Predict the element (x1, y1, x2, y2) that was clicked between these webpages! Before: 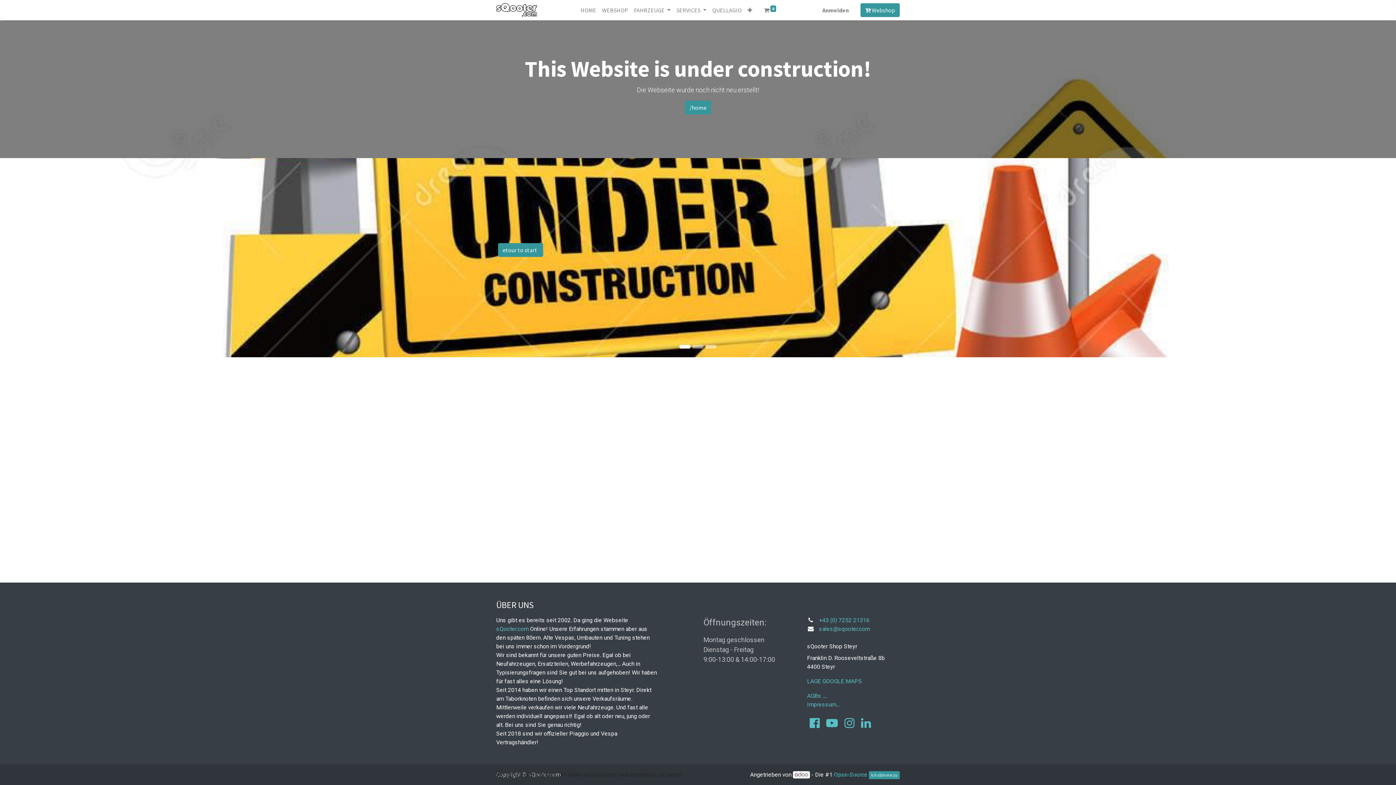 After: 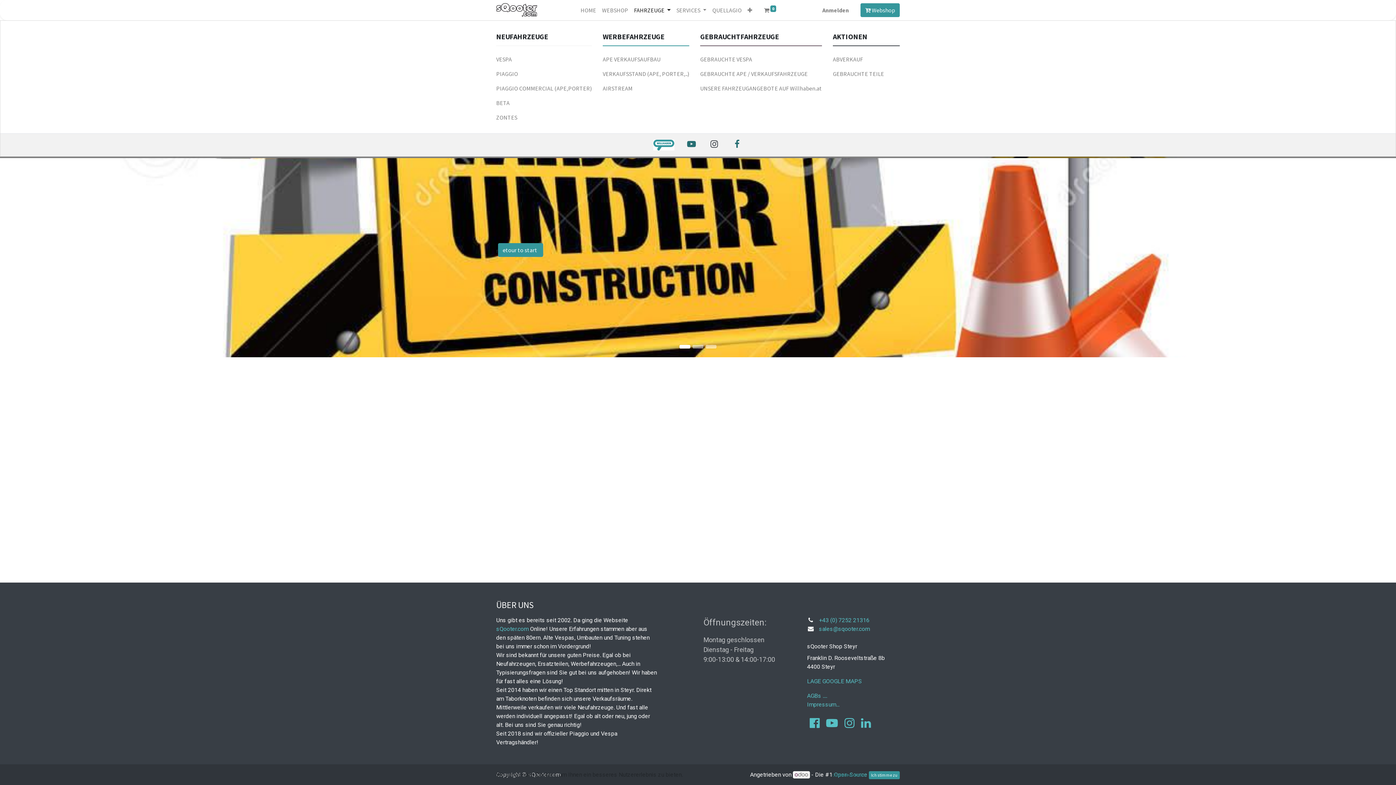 Action: label: FAHRZEUGE  bbox: (631, 2, 673, 17)